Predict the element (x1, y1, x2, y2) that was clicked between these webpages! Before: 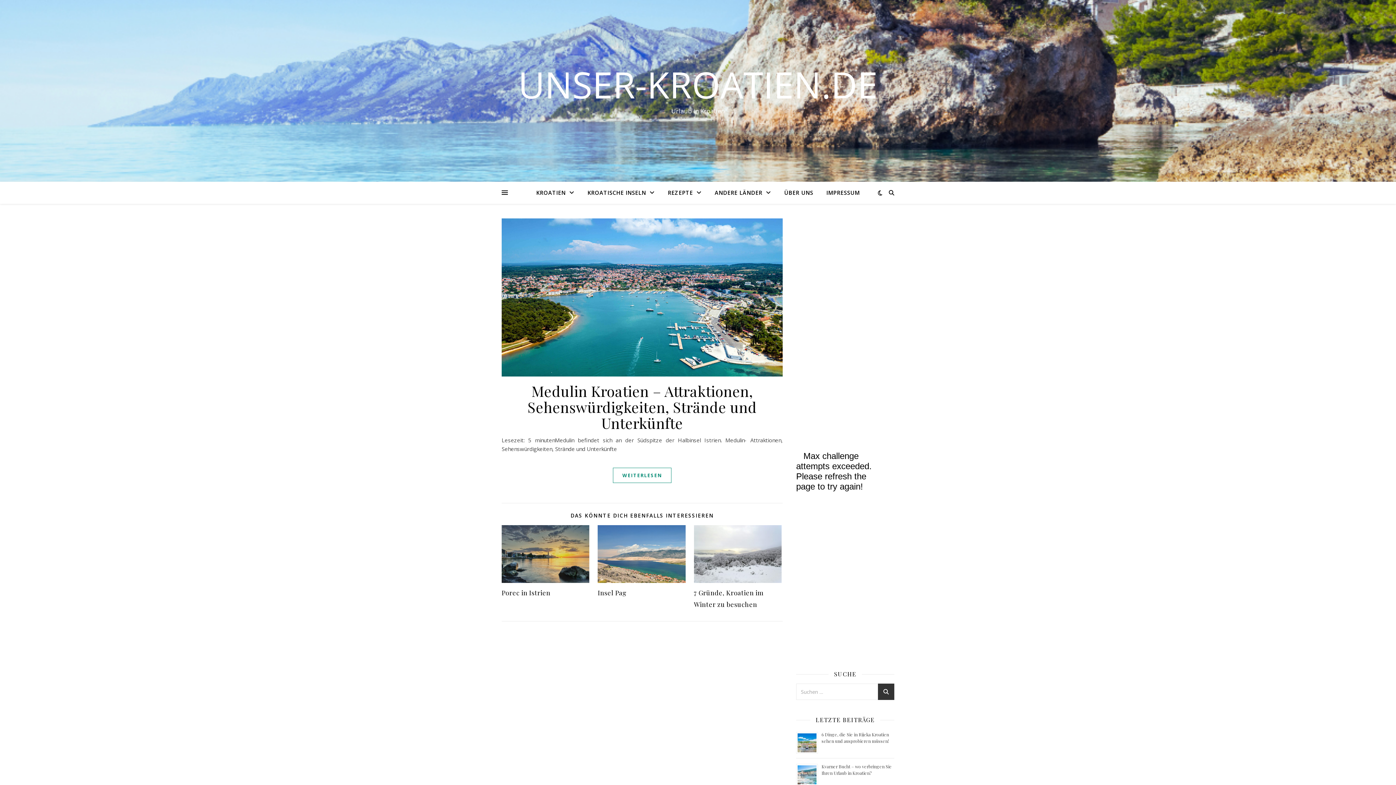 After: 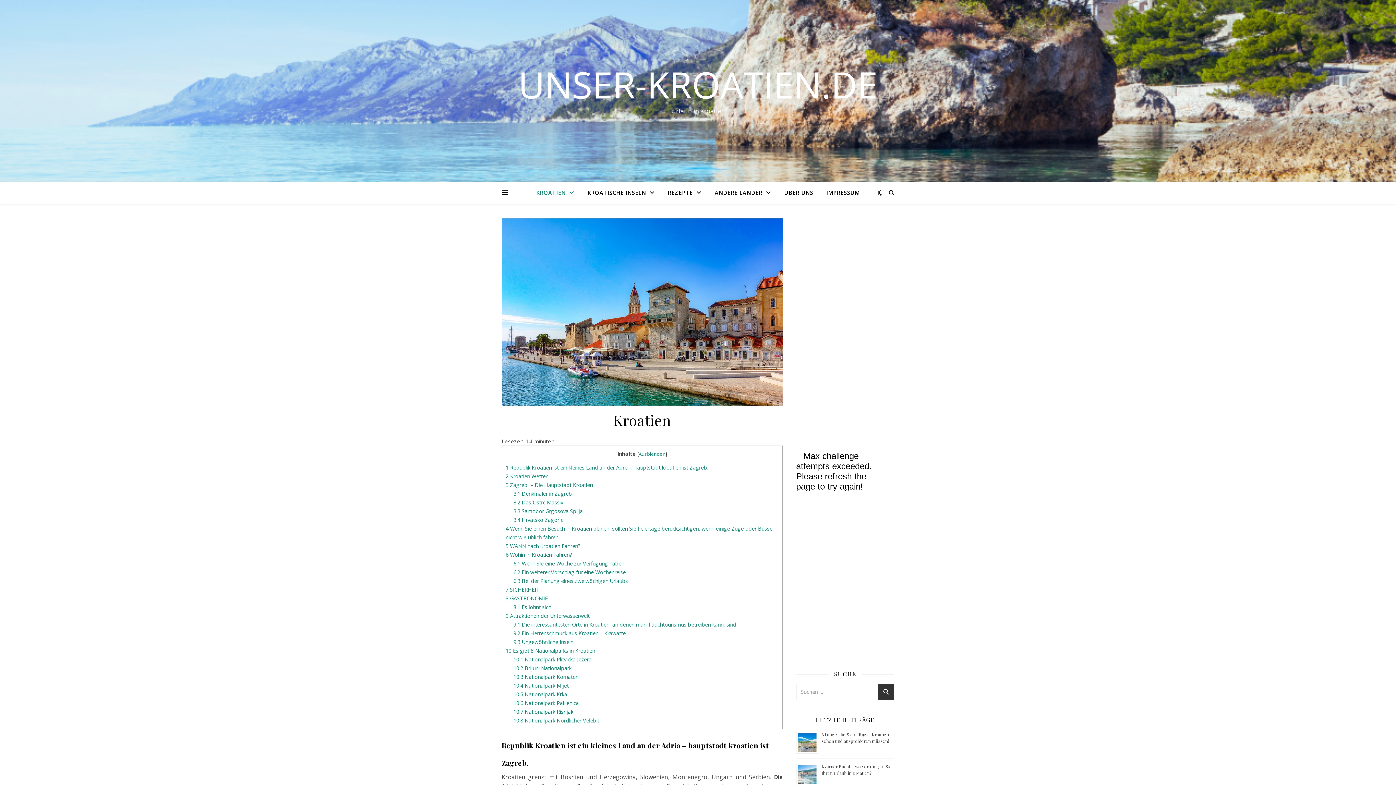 Action: bbox: (536, 181, 580, 204) label: KROATIEN